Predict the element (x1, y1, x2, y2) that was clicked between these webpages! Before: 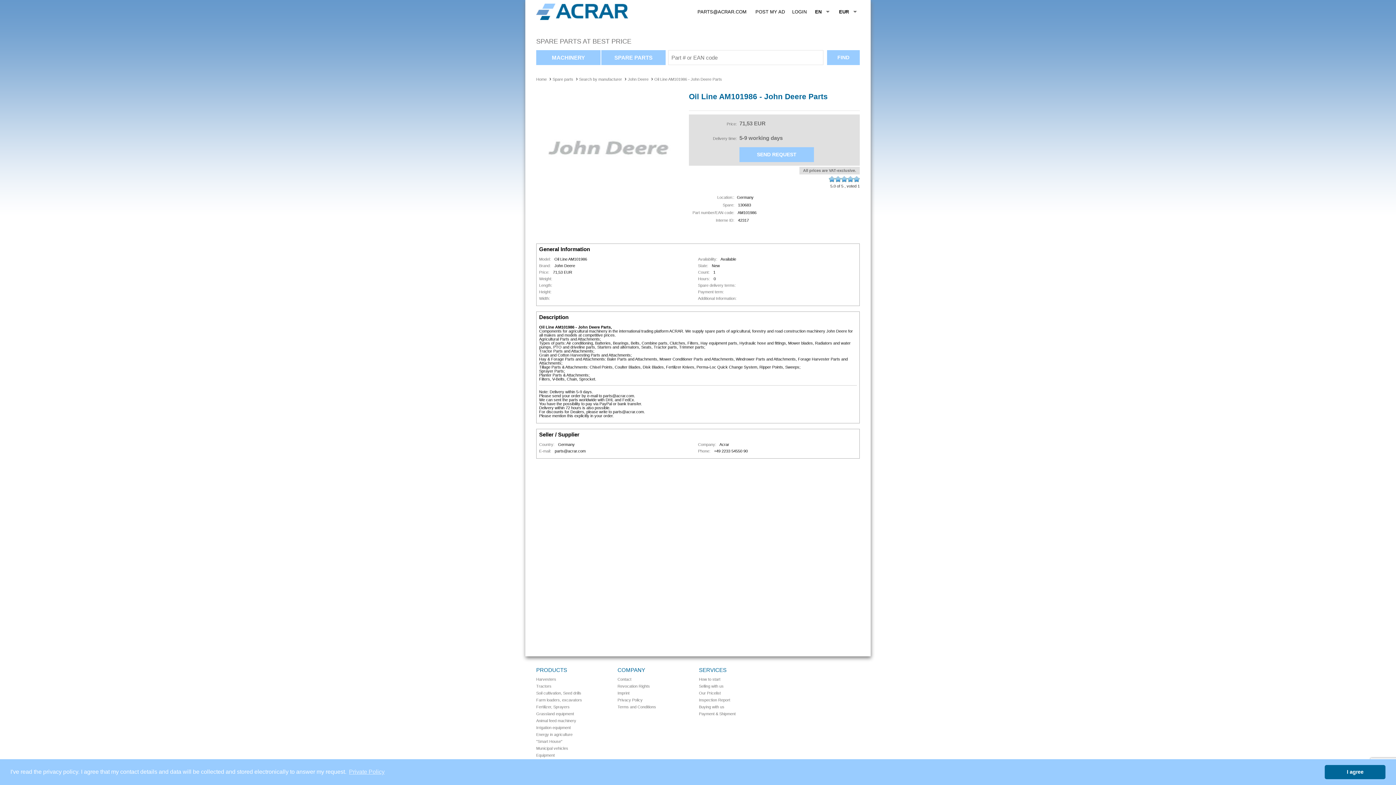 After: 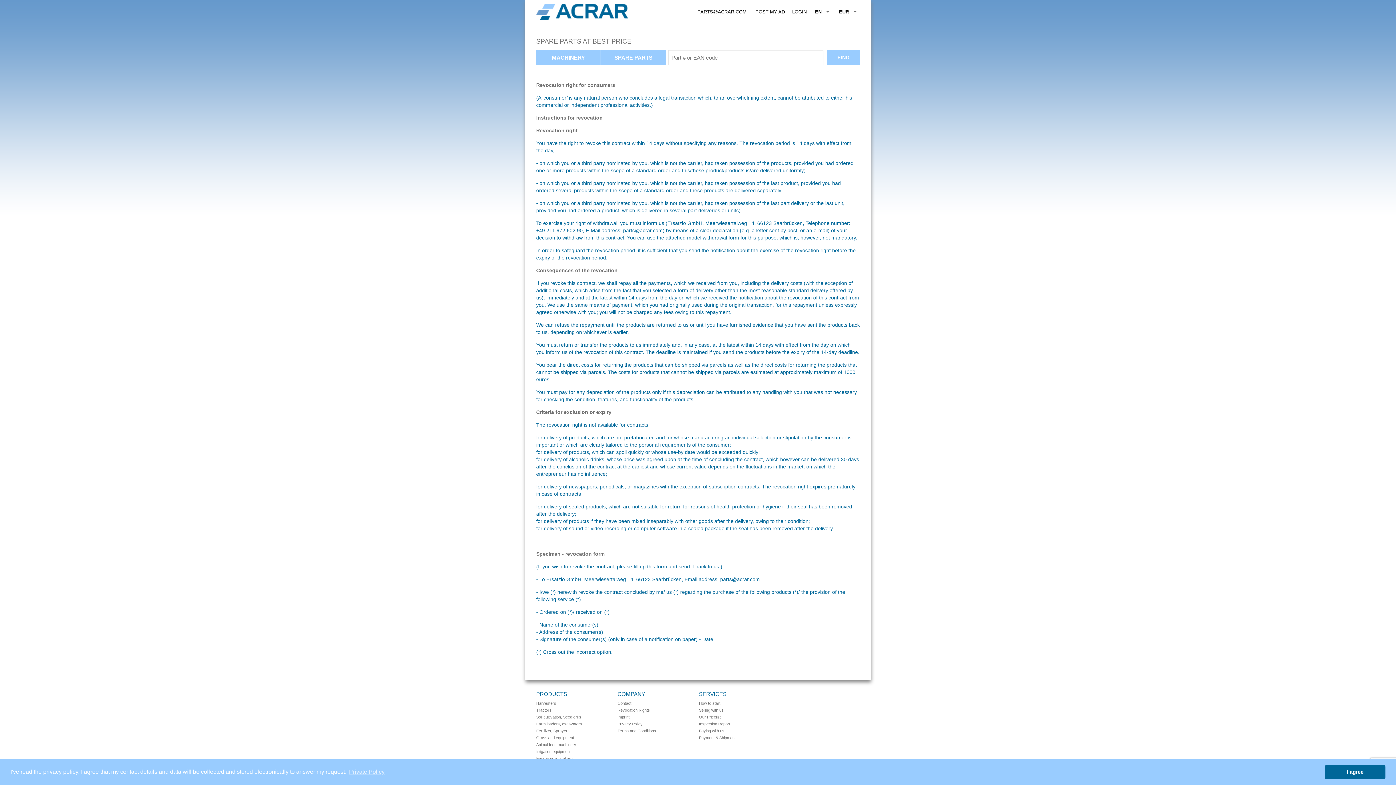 Action: label: Revocation Rights bbox: (617, 684, 650, 688)